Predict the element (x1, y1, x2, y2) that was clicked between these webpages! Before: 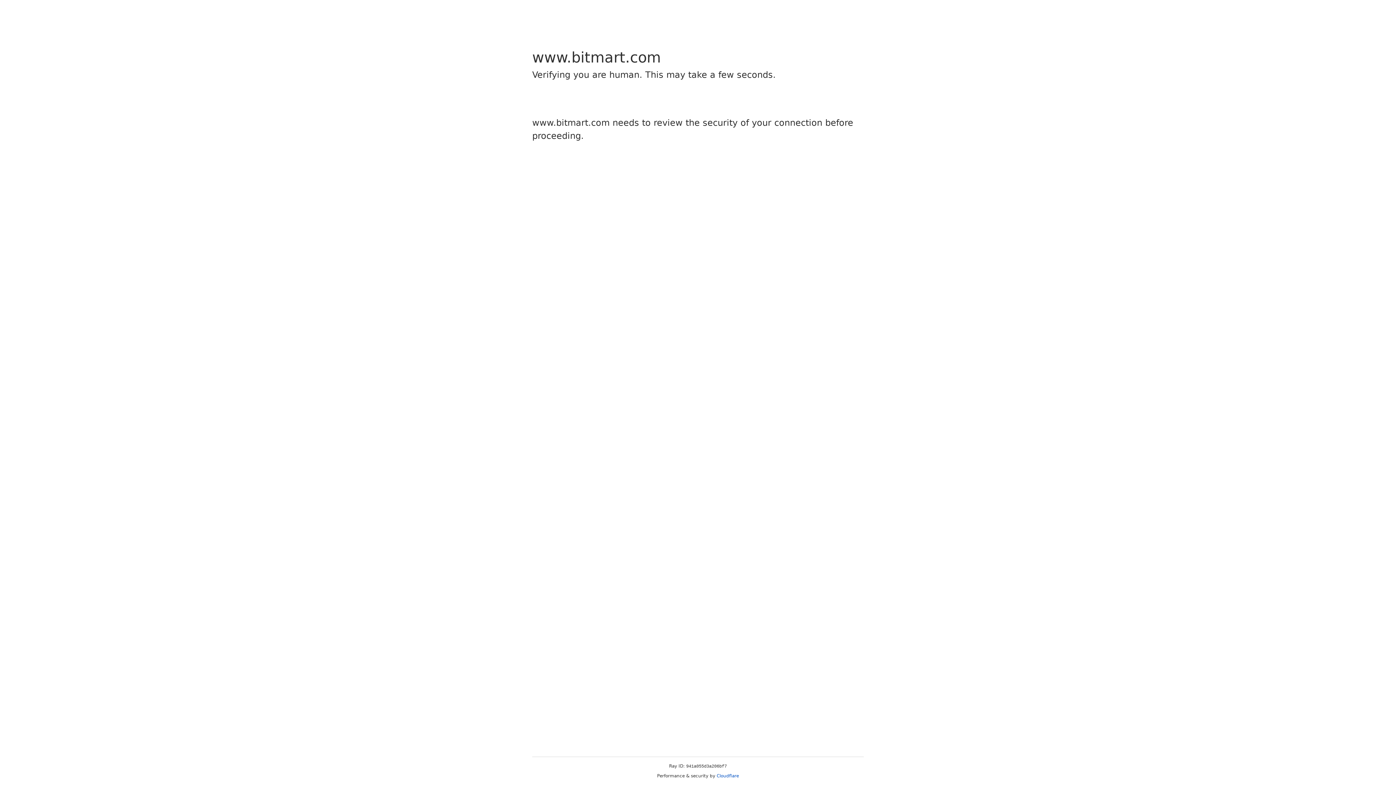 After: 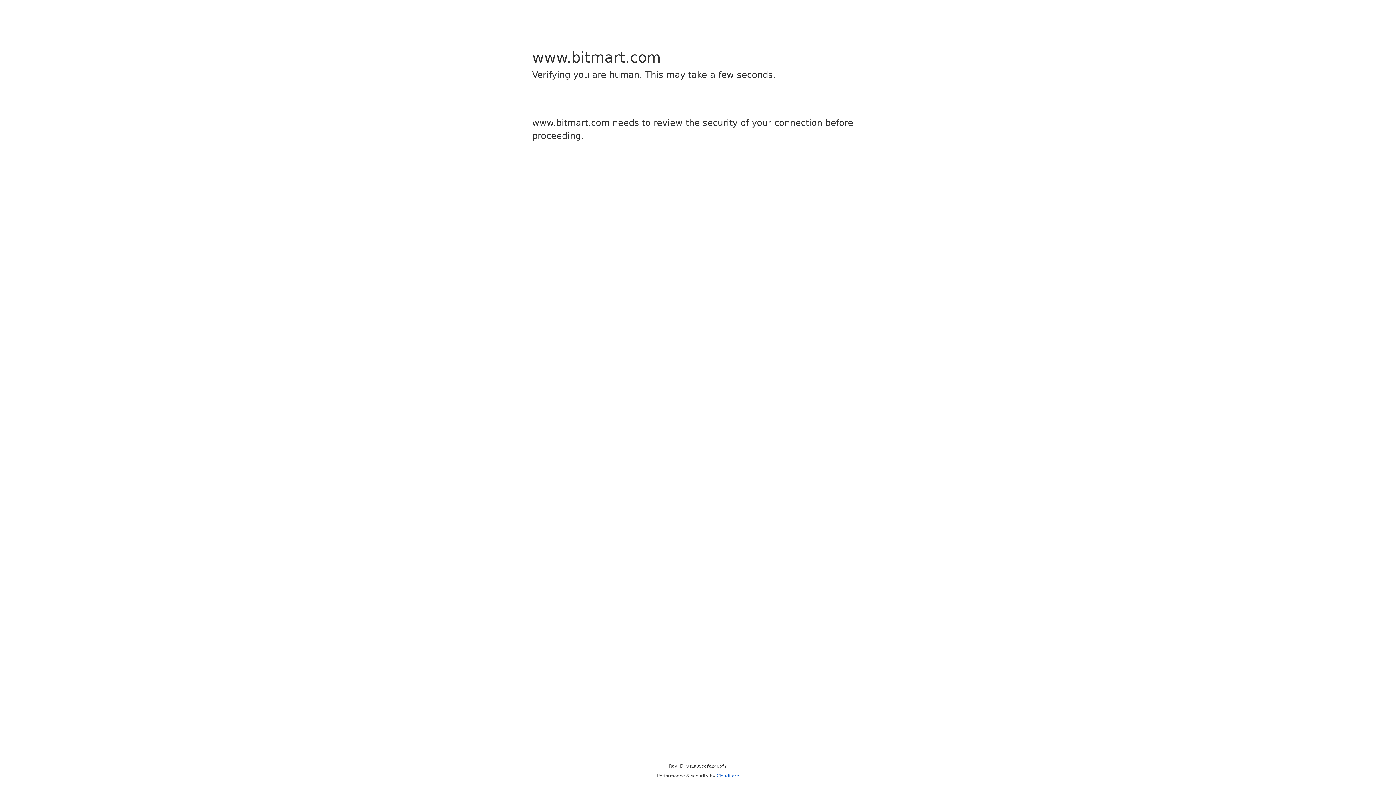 Action: label: Cloudflare bbox: (716, 773, 739, 778)